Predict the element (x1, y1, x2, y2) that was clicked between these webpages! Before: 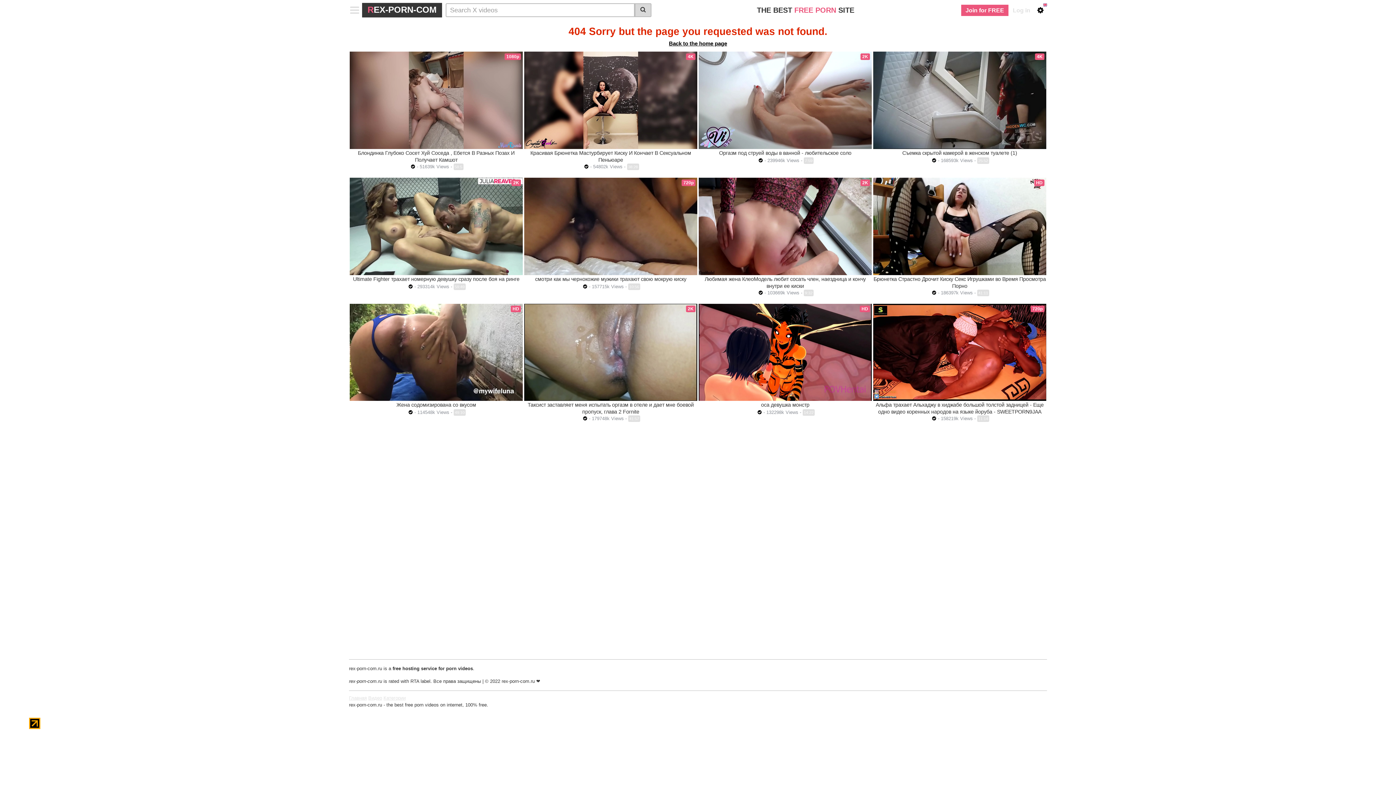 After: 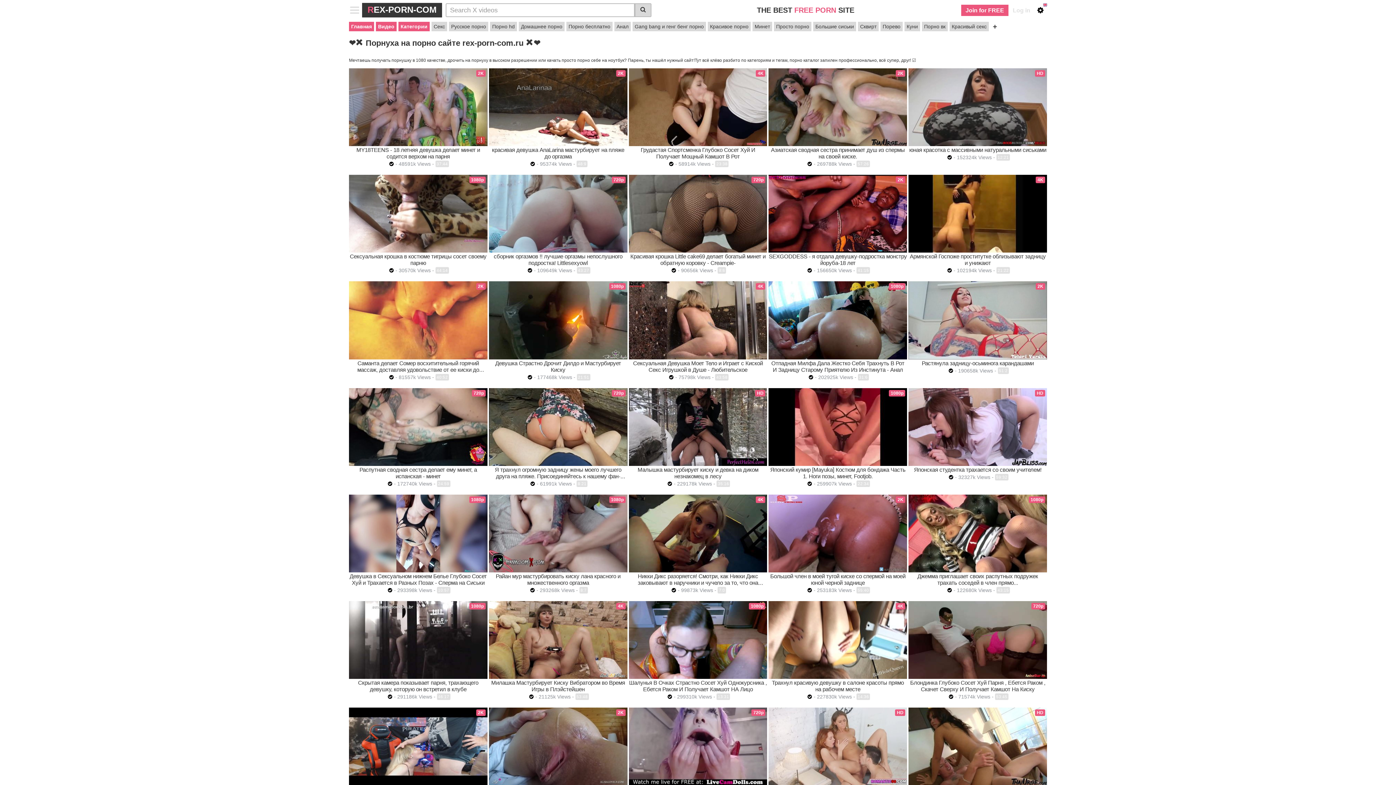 Action: label: REX-PORN-COM bbox: (362, 2, 442, 17)